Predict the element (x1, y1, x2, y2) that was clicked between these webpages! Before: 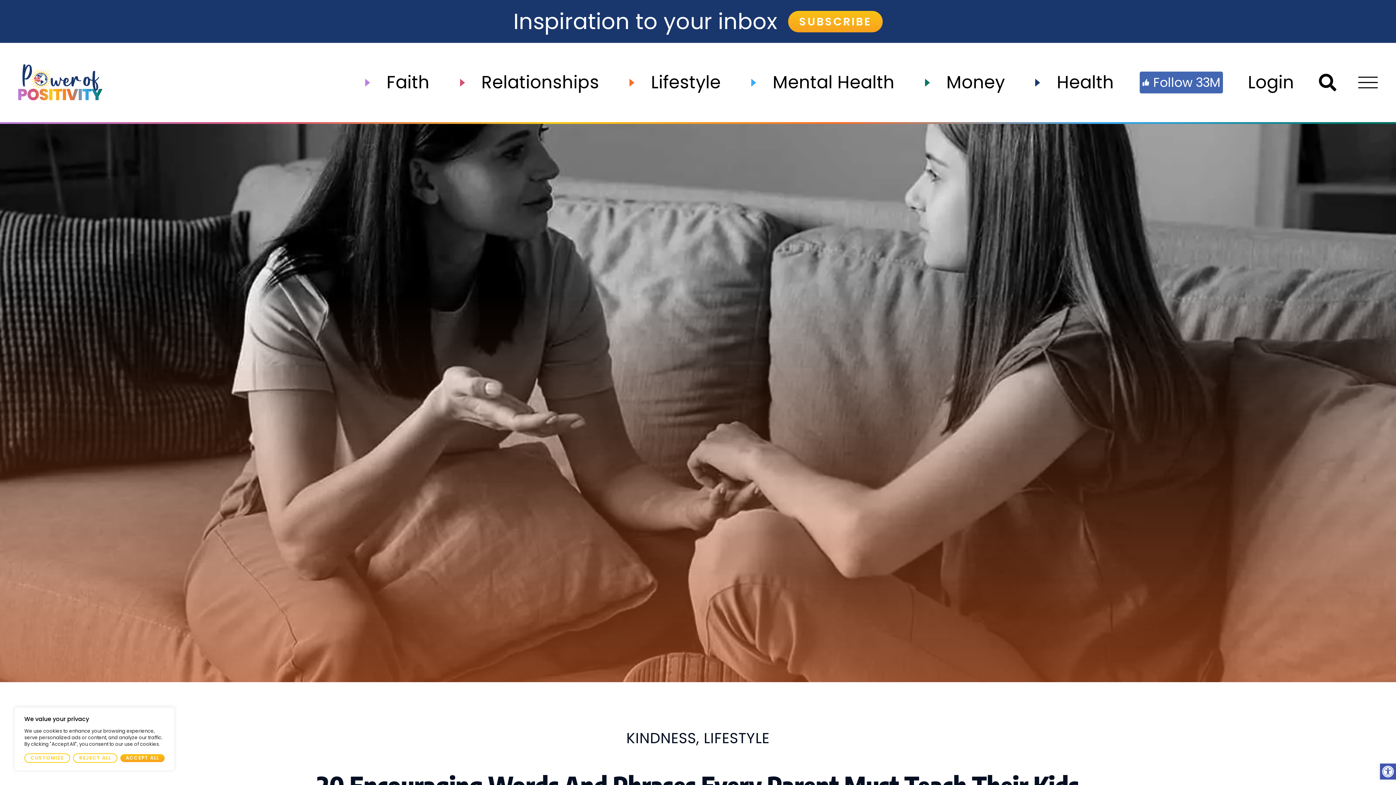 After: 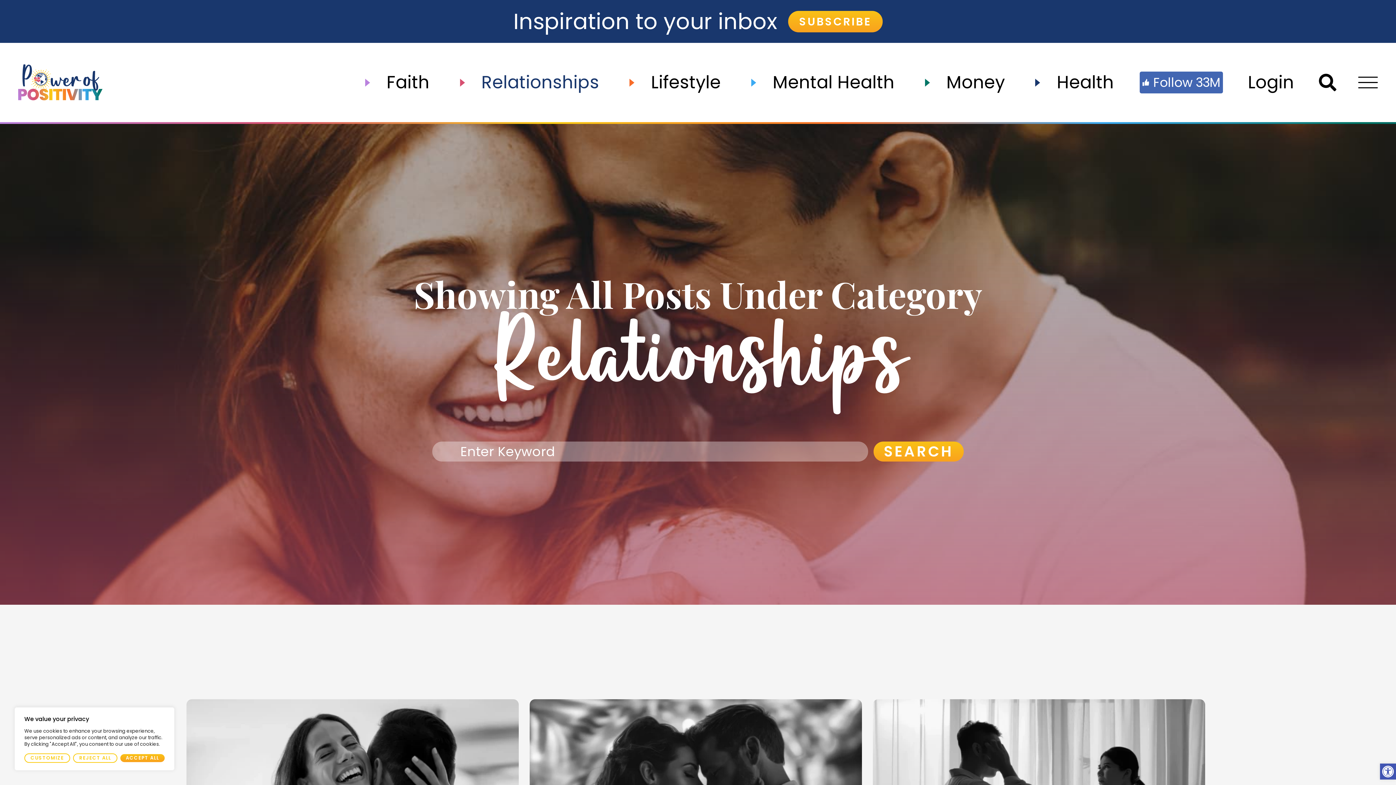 Action: bbox: (455, 78, 625, 86) label: Relationships